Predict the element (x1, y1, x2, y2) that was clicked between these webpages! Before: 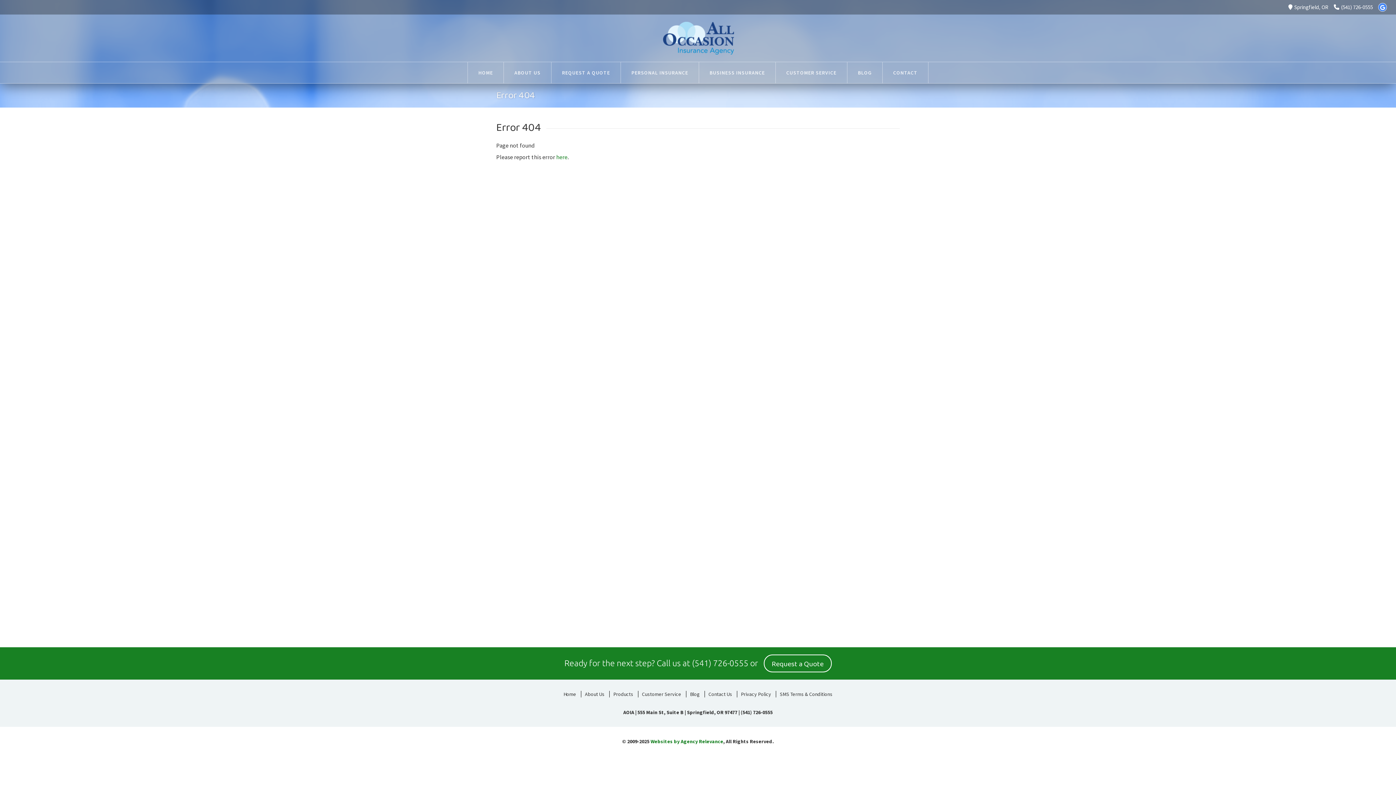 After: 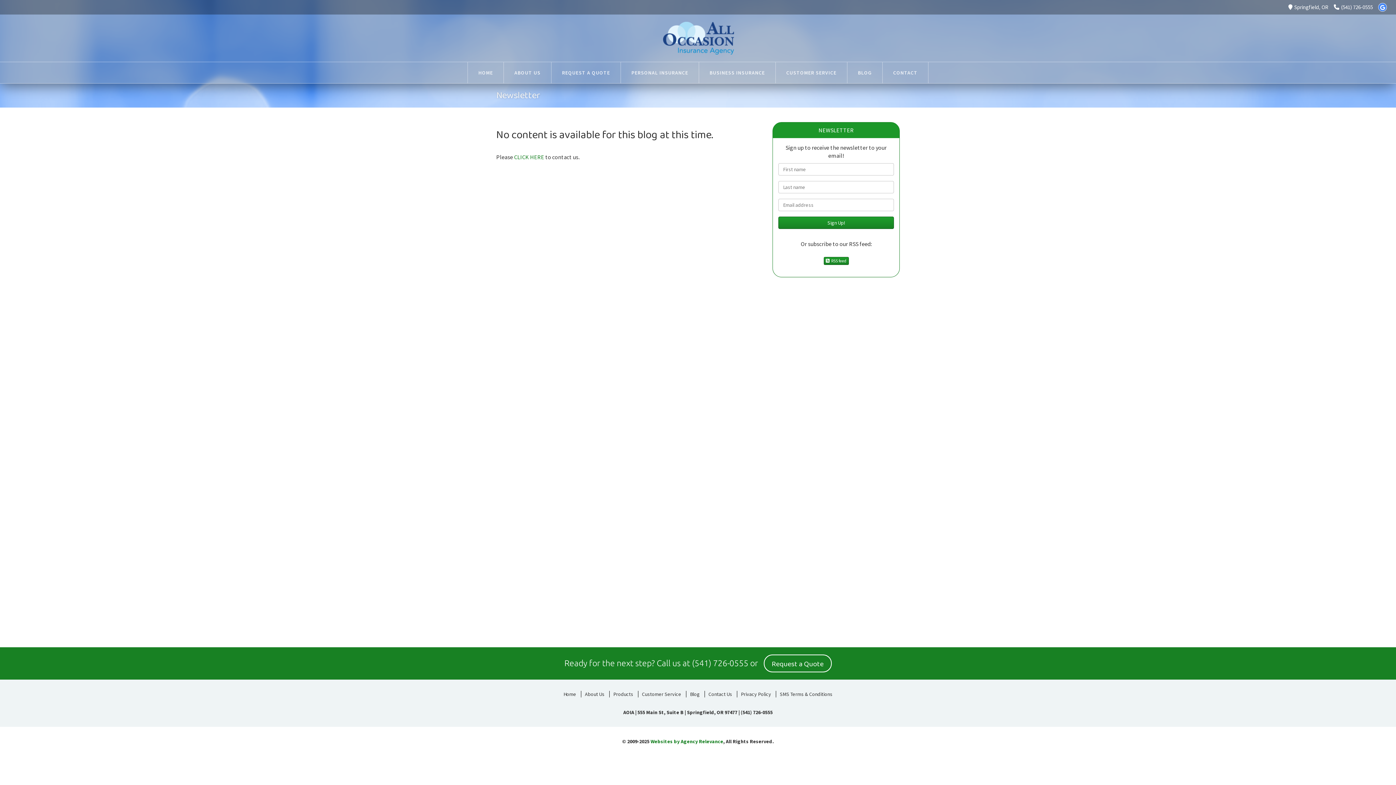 Action: bbox: (847, 62, 882, 83) label: BLOG